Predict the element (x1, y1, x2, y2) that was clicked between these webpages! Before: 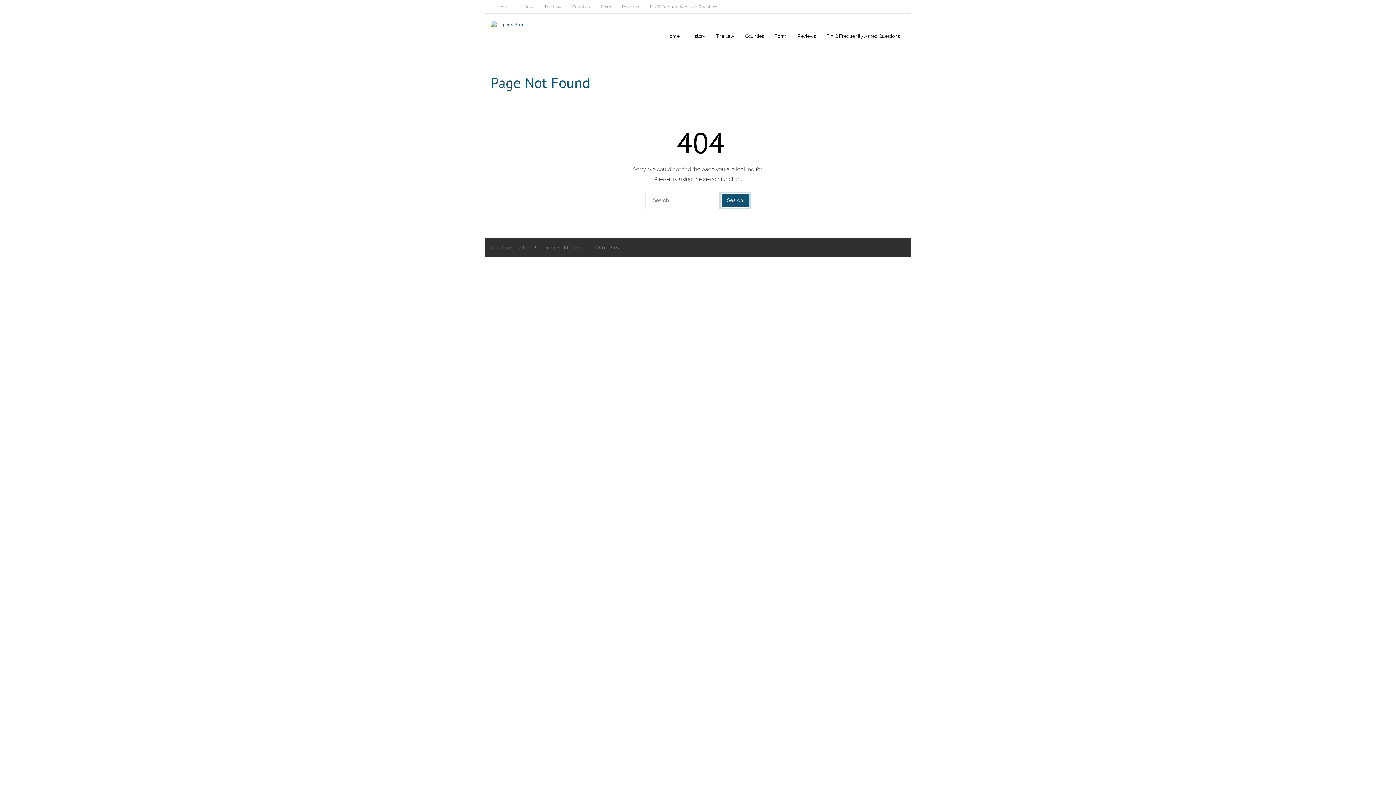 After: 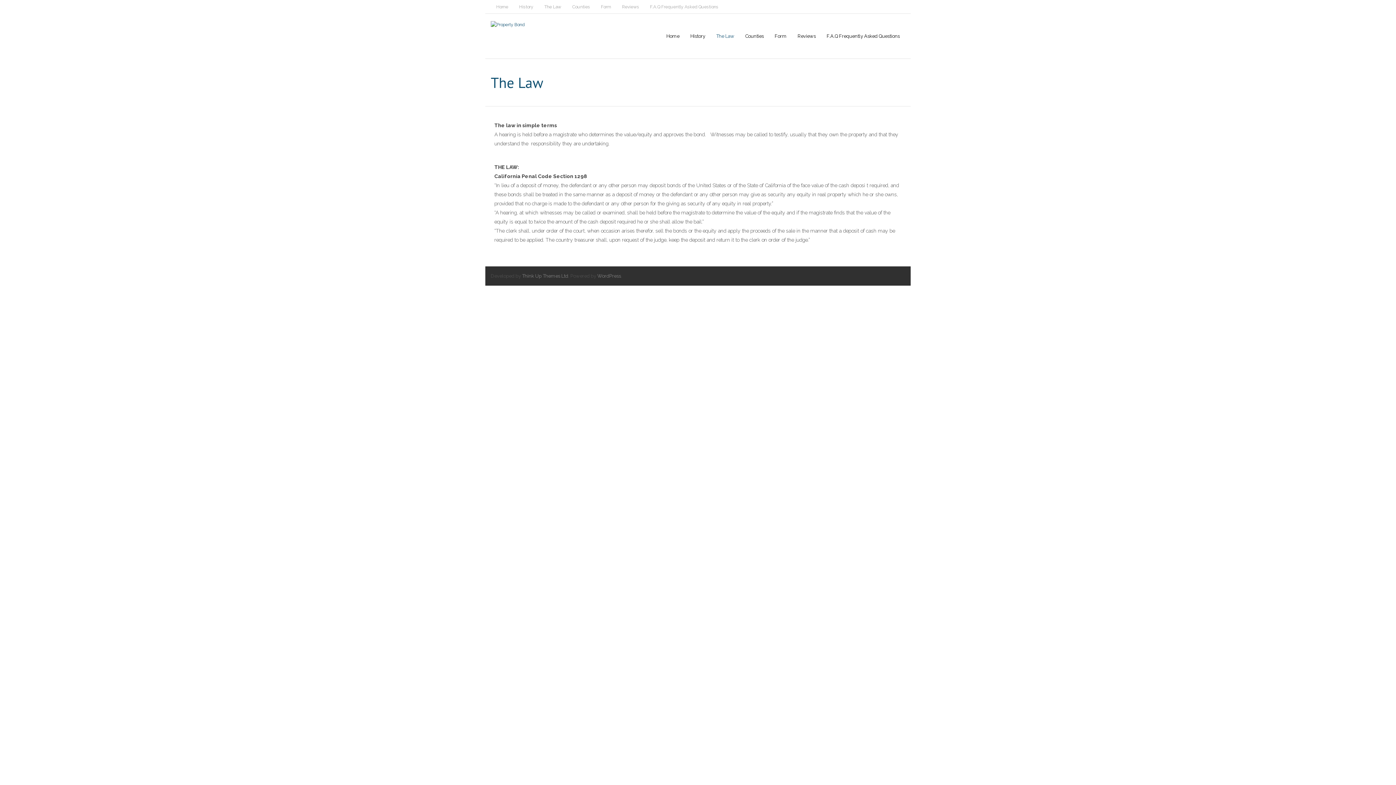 Action: bbox: (538, 0, 566, 13) label: The Law